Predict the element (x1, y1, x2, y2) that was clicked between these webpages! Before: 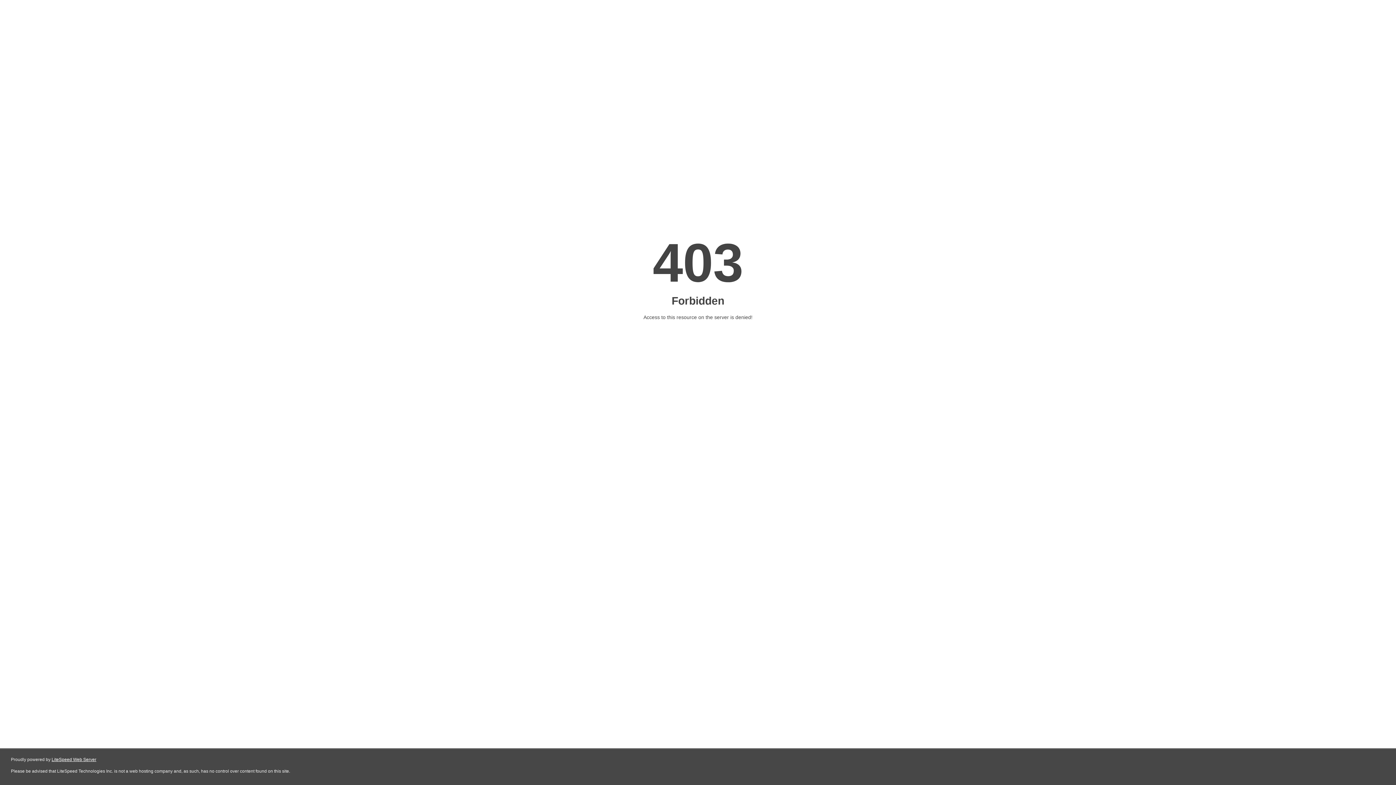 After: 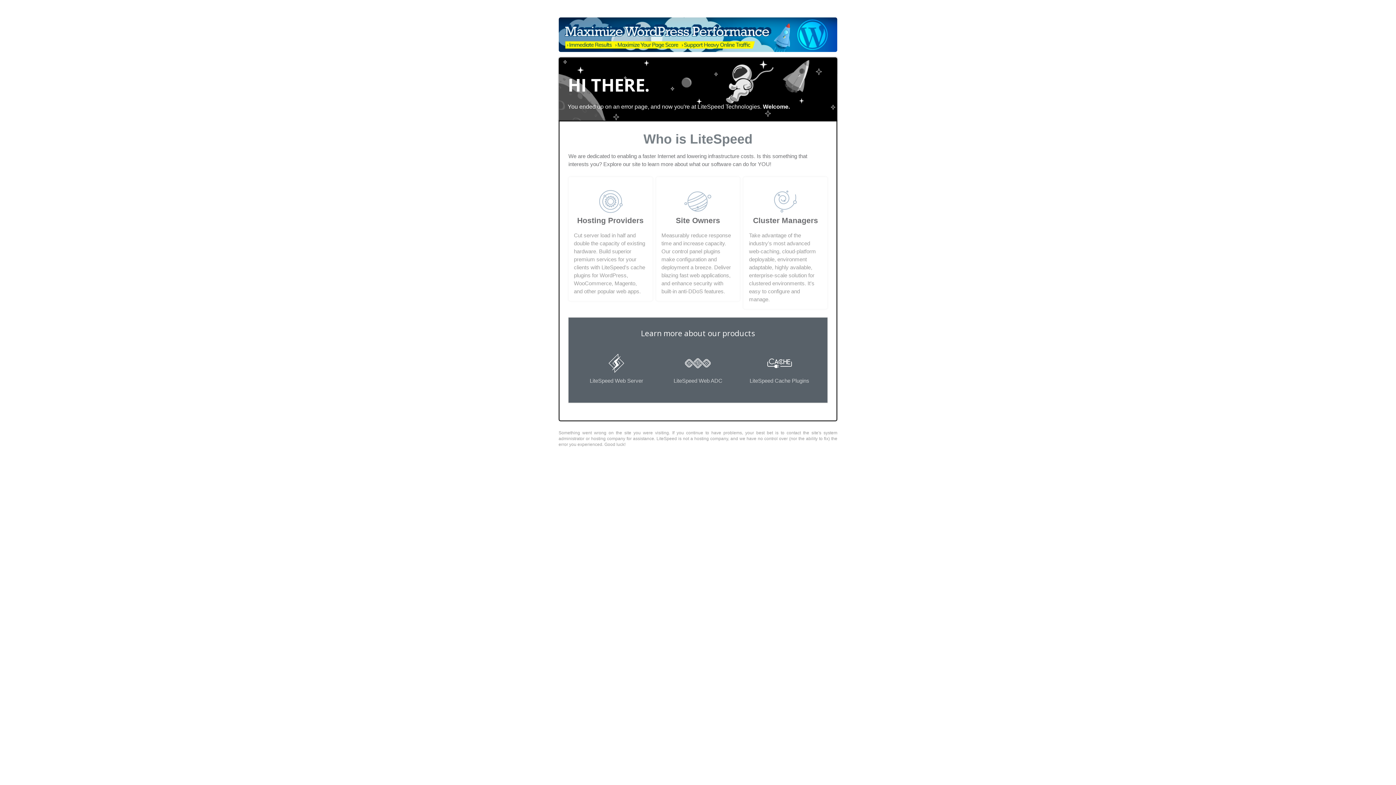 Action: label: LiteSpeed Web Server bbox: (51, 757, 96, 762)